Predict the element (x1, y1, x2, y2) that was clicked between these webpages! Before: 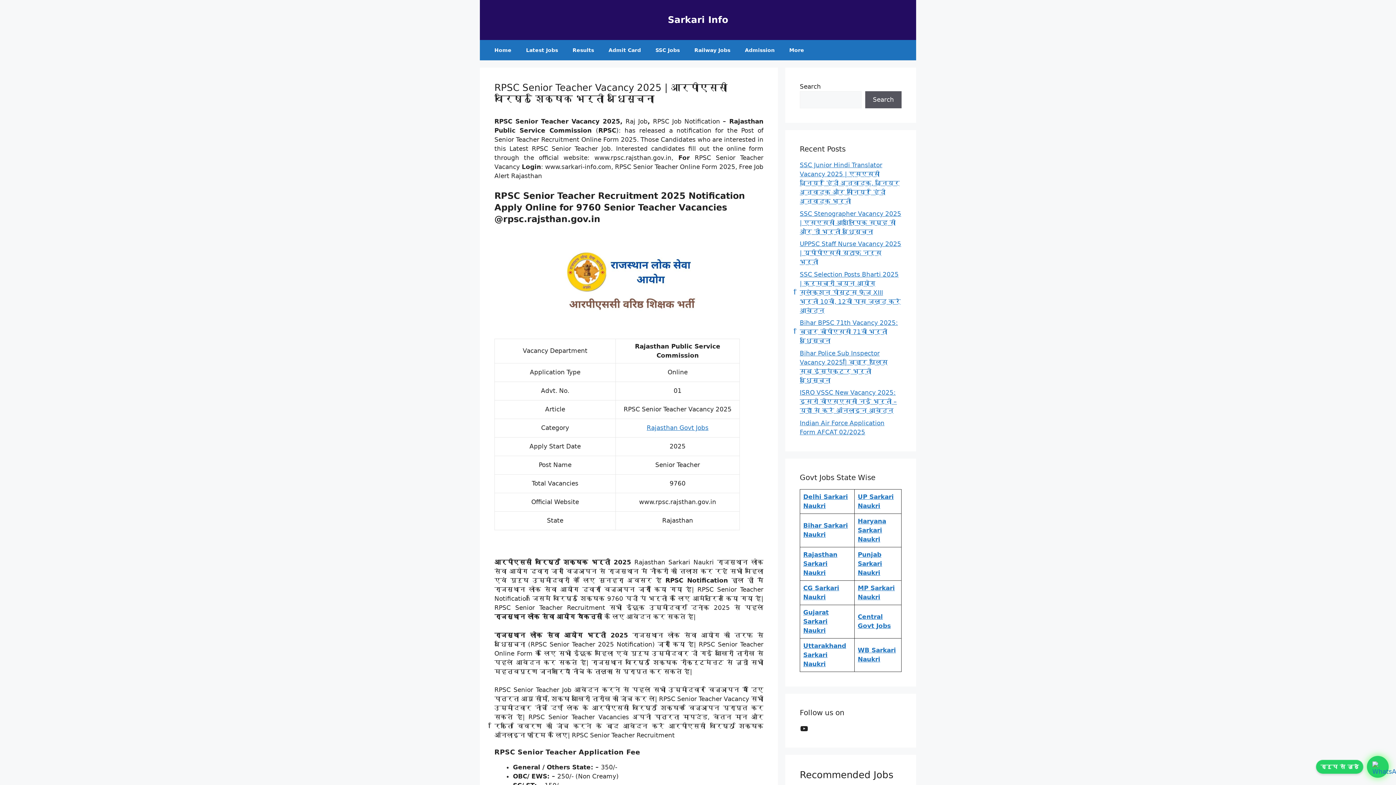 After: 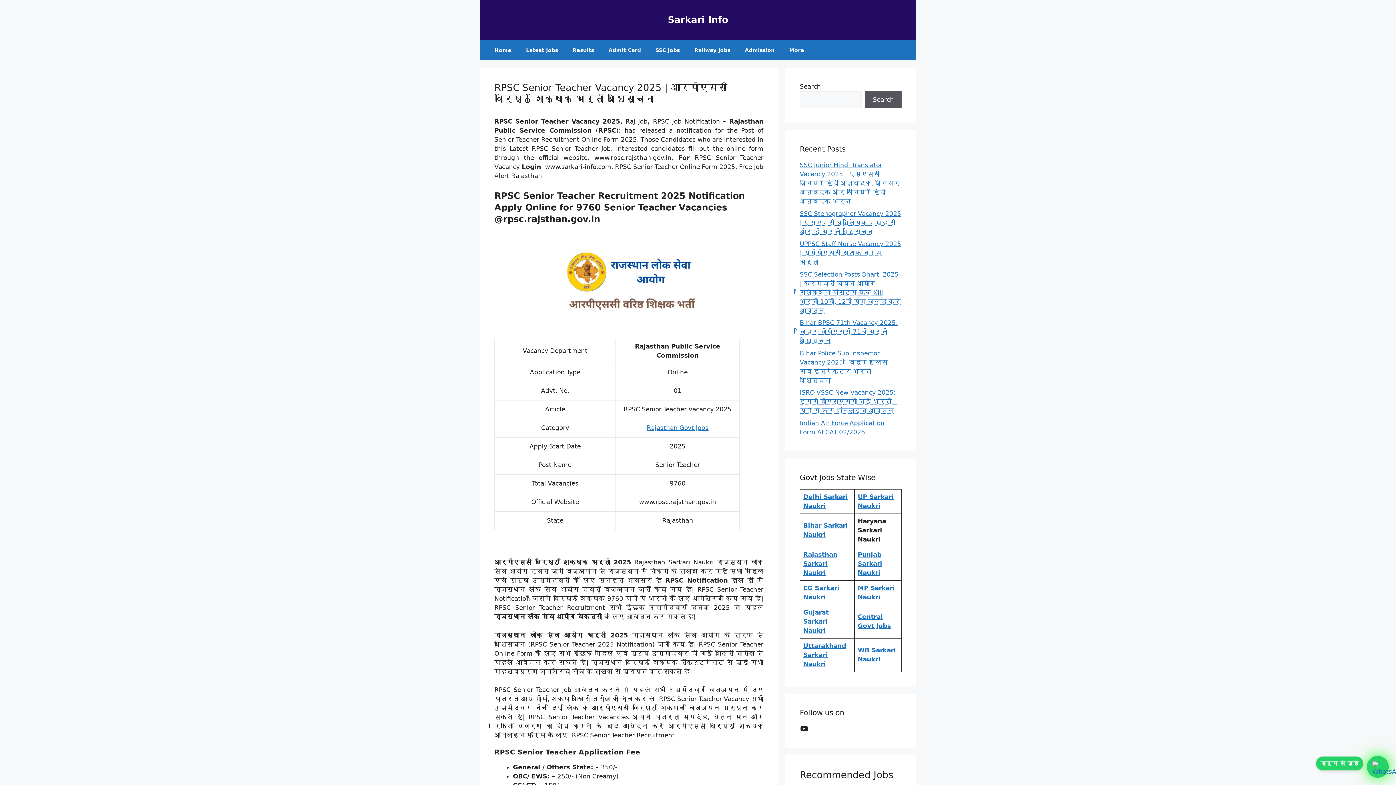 Action: bbox: (858, 517, 886, 543) label: Haryana Sarkari Naukri